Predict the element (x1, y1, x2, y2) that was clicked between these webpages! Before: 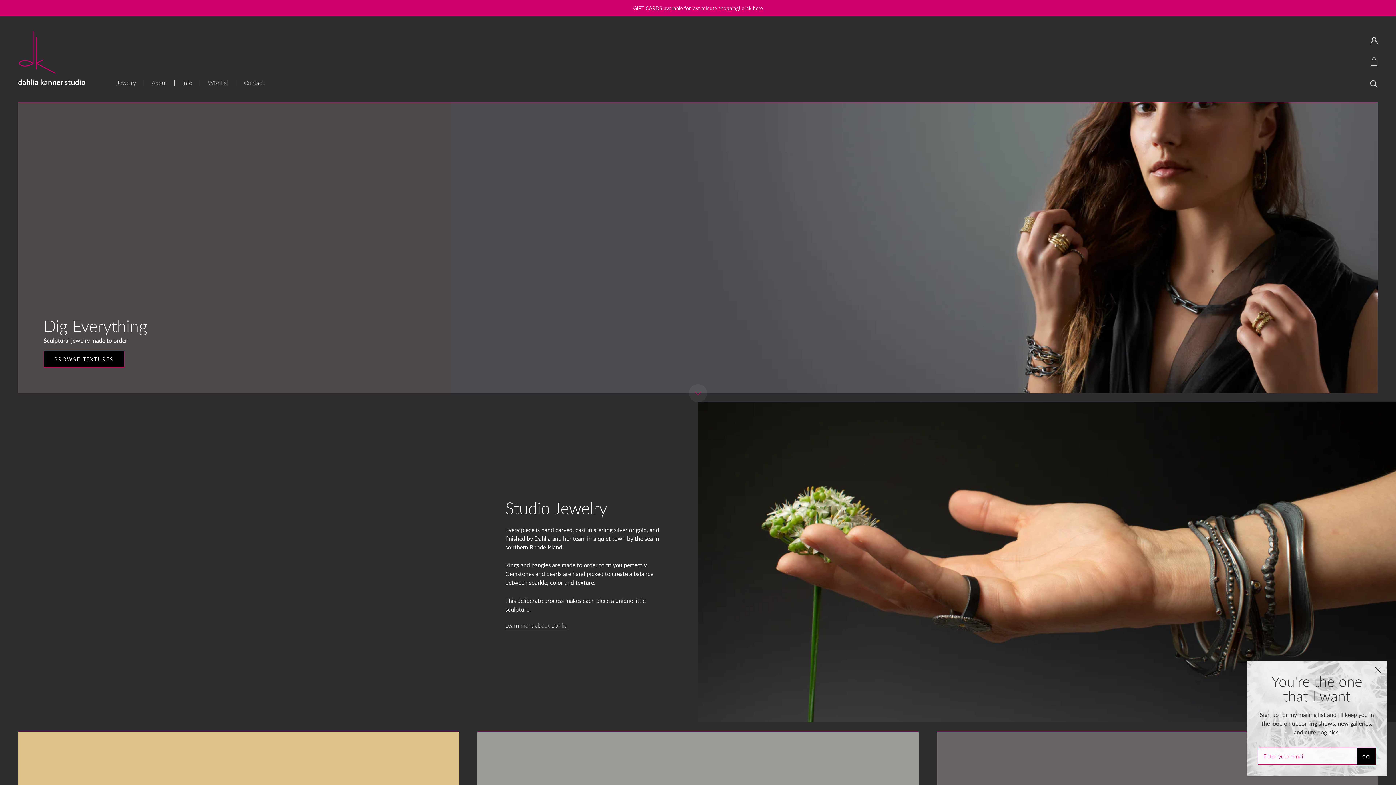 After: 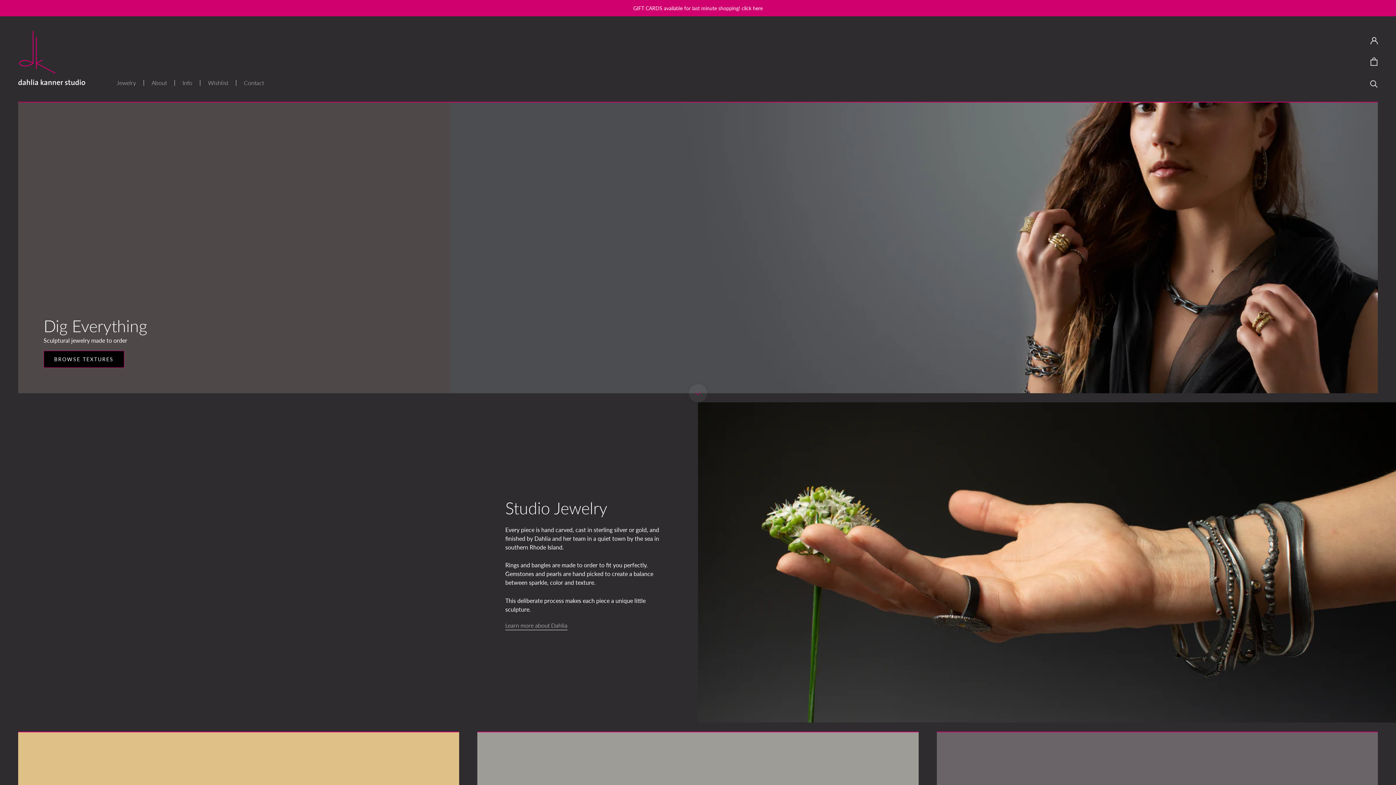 Action: bbox: (18, 30, 85, 85)